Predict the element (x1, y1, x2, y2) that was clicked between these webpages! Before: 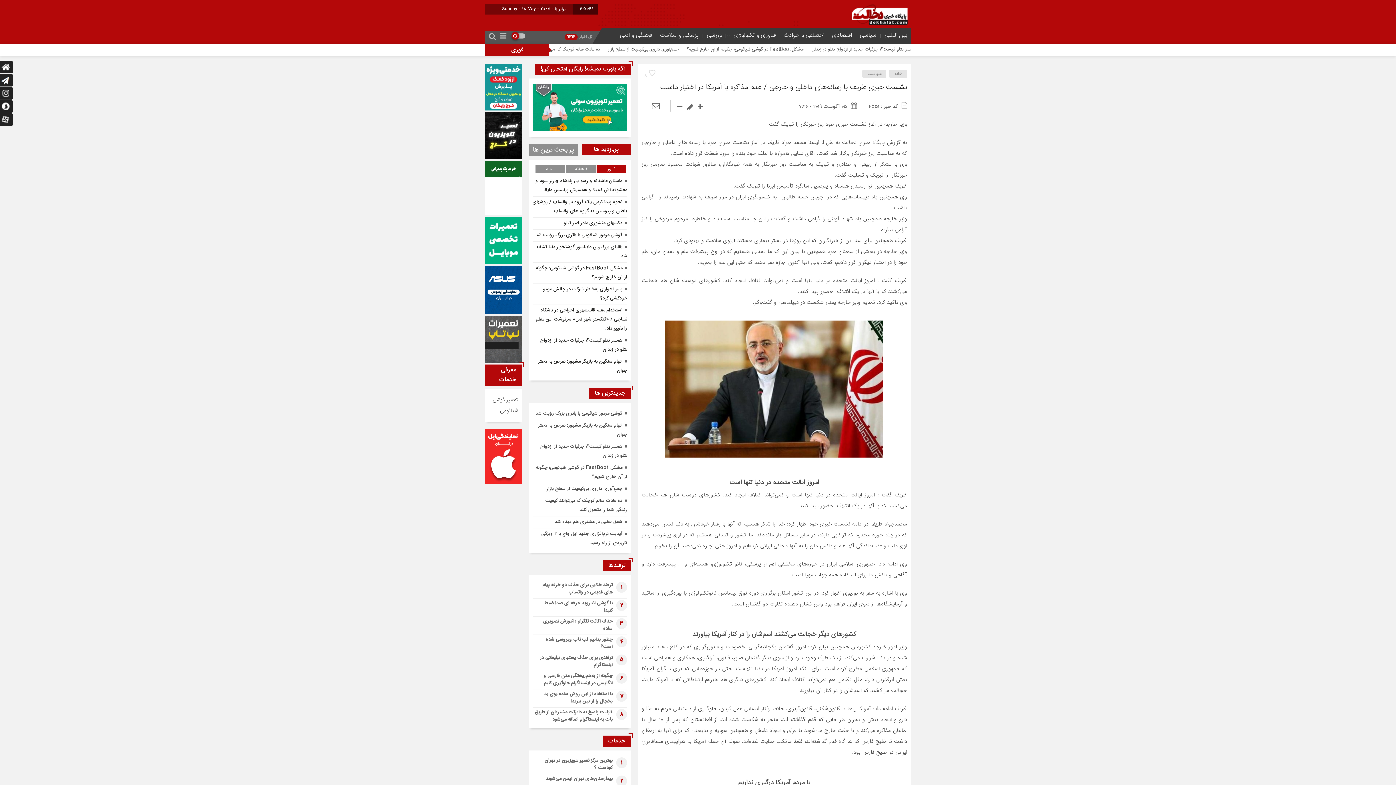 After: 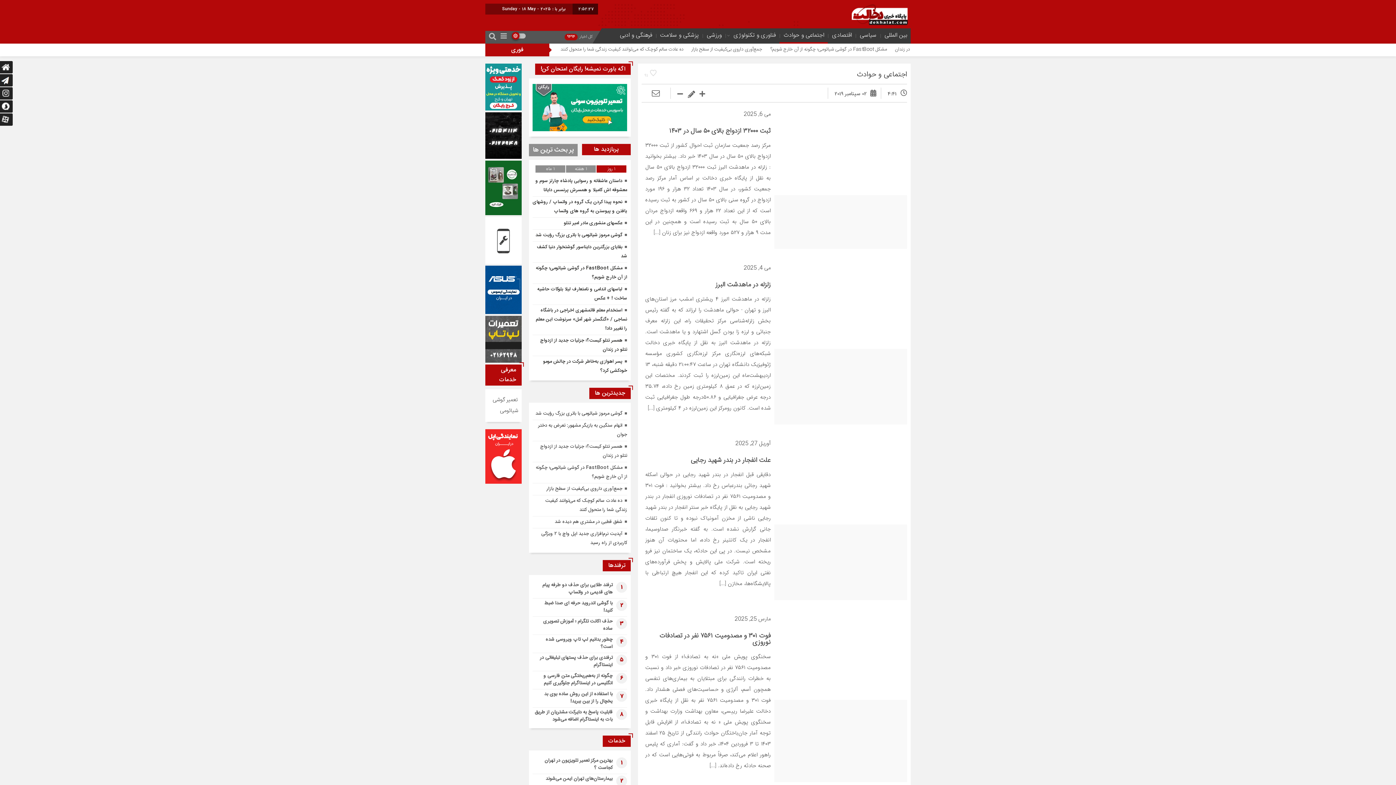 Action: label: اجتماعی و حوادث bbox: (782, 30, 826, 40)